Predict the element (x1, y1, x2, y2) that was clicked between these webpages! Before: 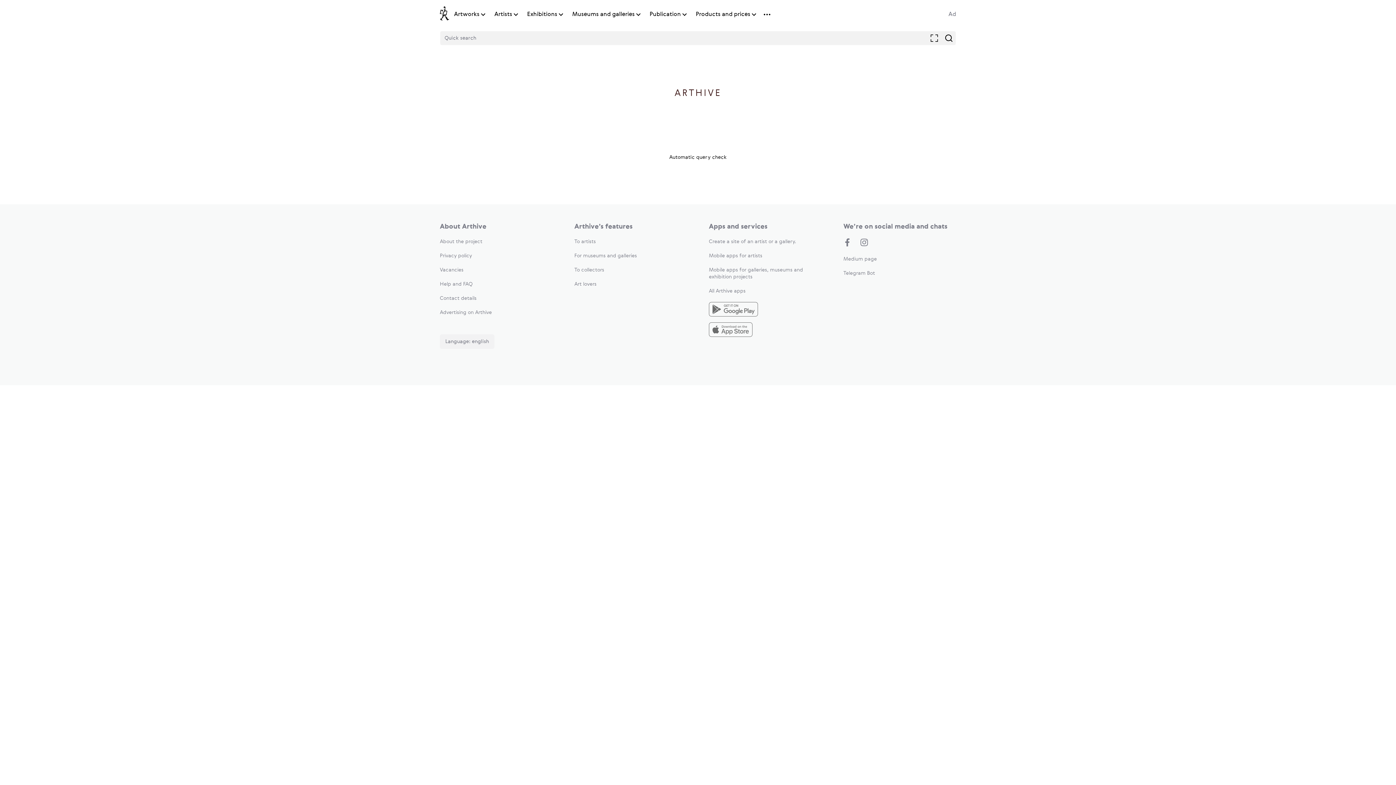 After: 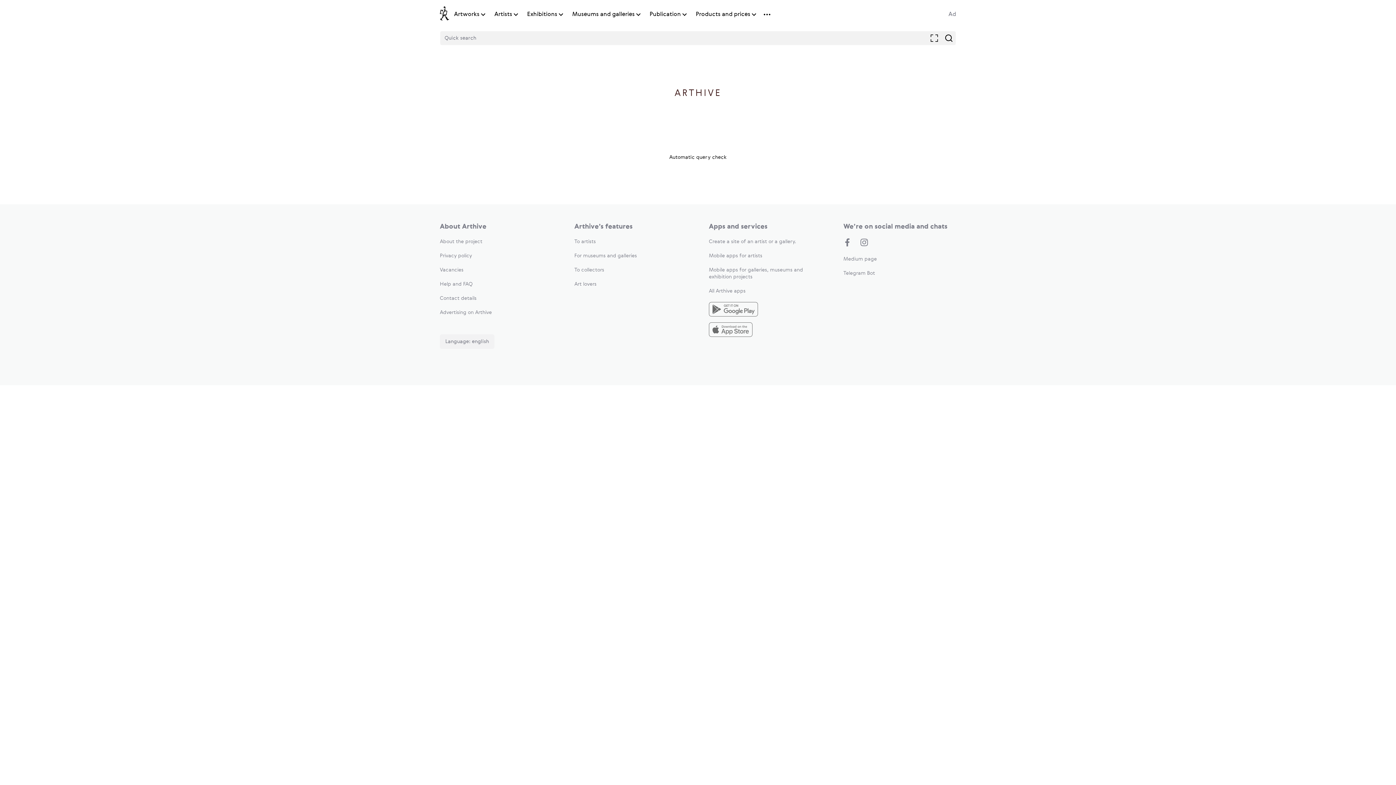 Action: bbox: (572, 10, 634, 18) label: Museums and galleries